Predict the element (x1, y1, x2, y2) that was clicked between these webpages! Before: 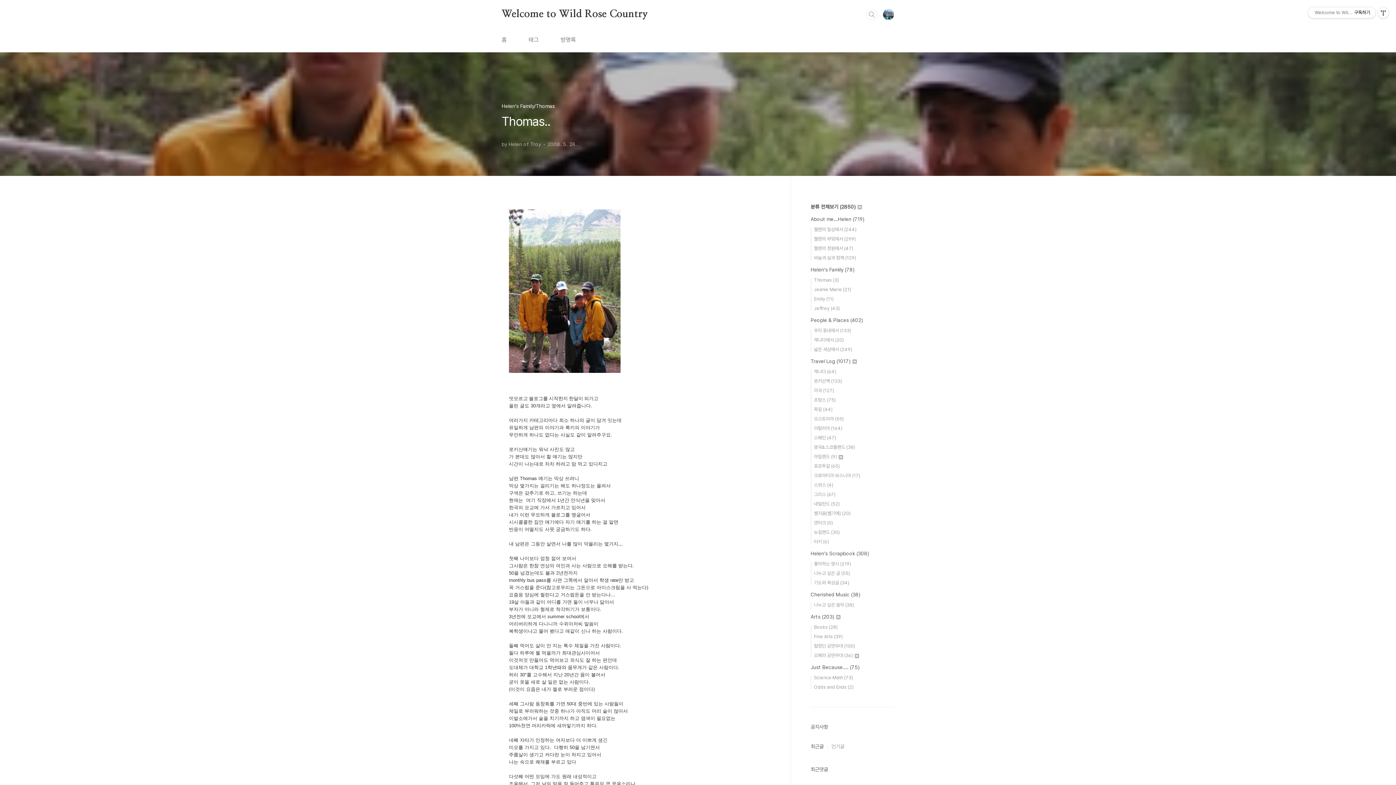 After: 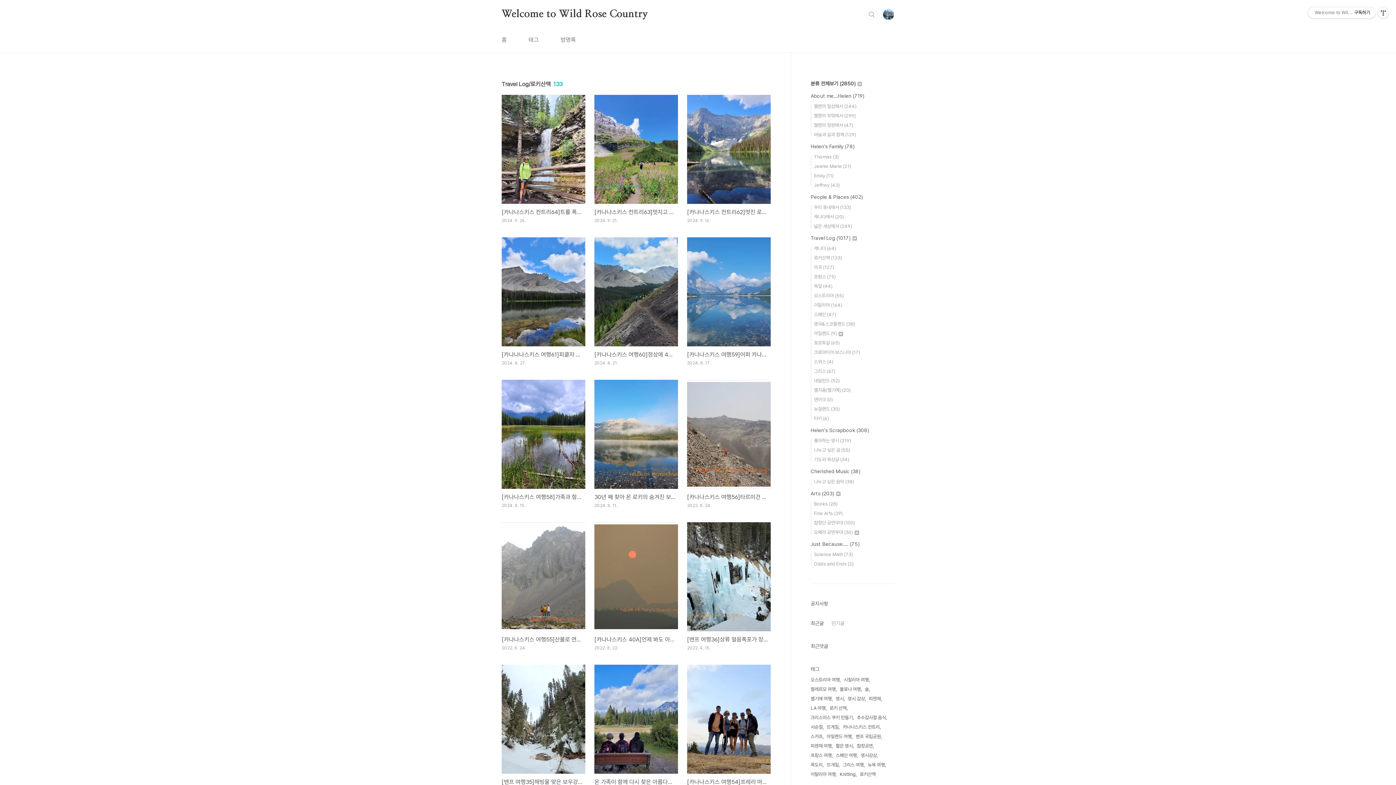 Action: bbox: (814, 378, 842, 384) label: 로키산맥 (133)